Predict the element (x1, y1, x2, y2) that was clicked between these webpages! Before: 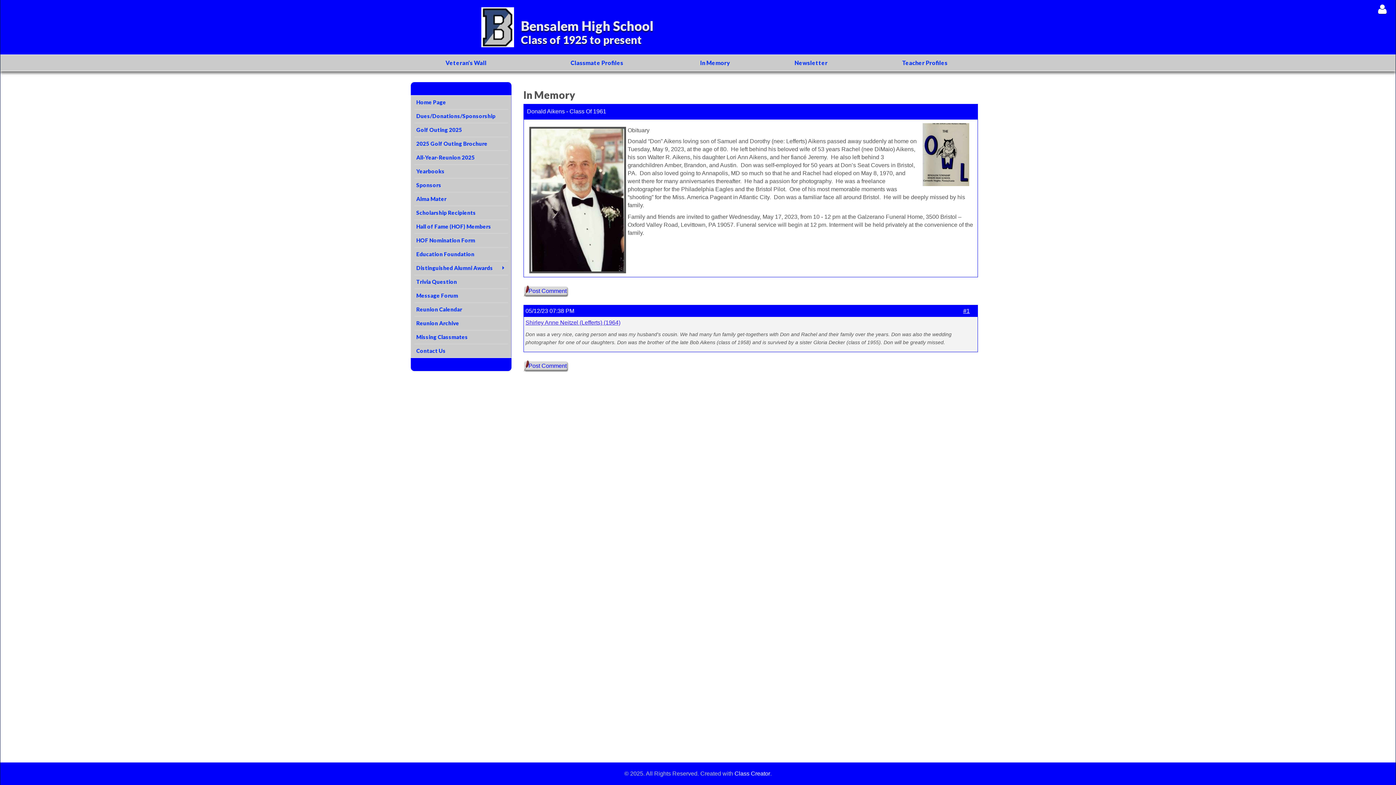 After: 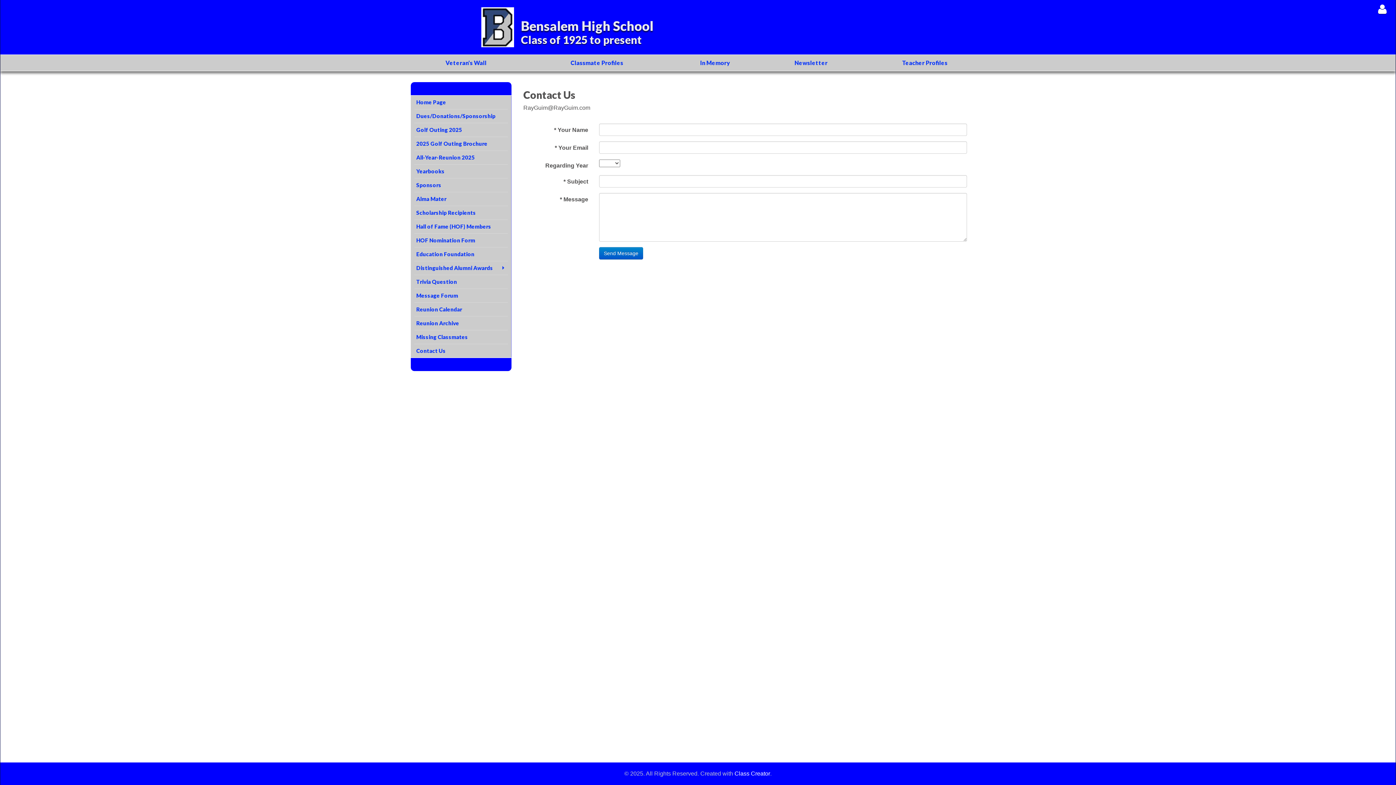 Action: bbox: (414, 346, 507, 356) label: Contact Us